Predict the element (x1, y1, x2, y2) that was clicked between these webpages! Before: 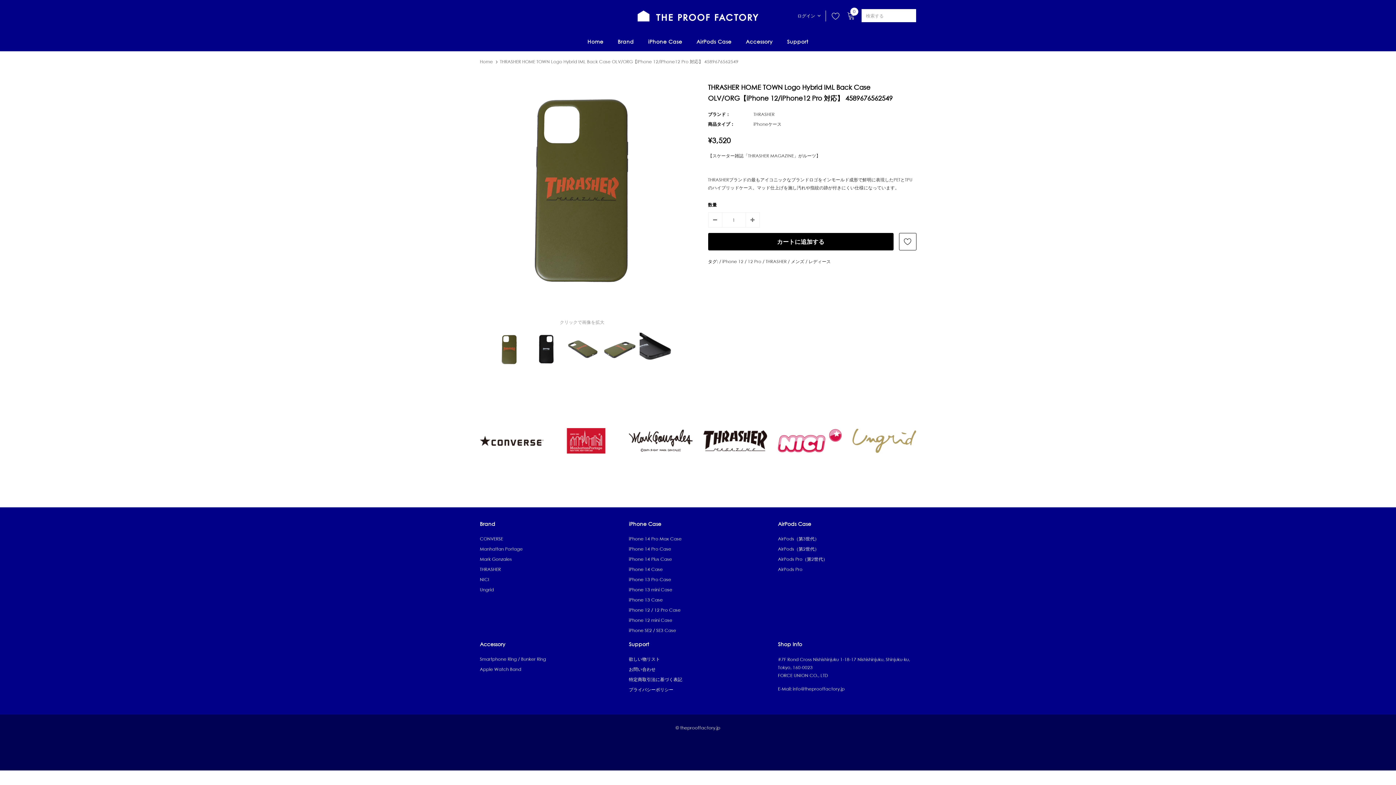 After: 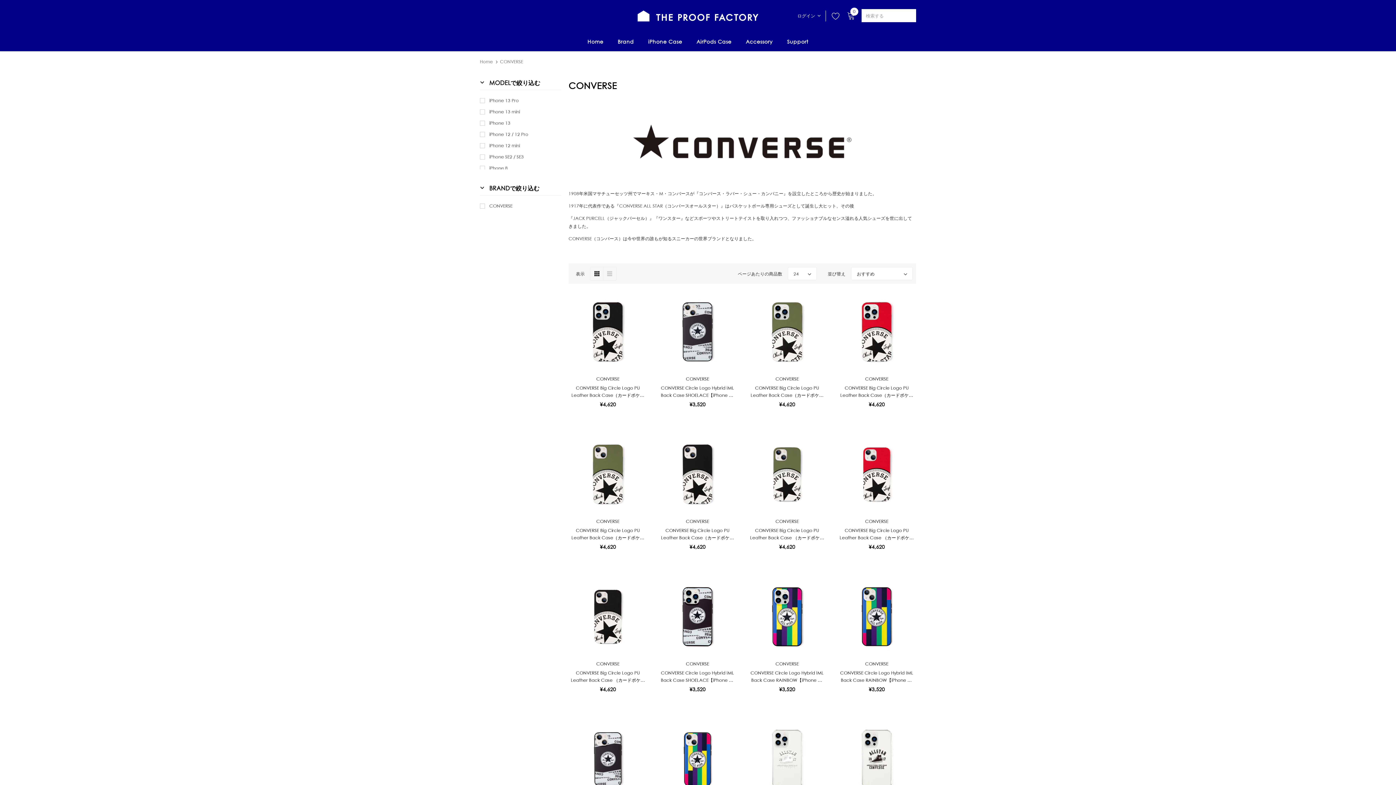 Action: label: CONVERSE bbox: (480, 534, 503, 544)